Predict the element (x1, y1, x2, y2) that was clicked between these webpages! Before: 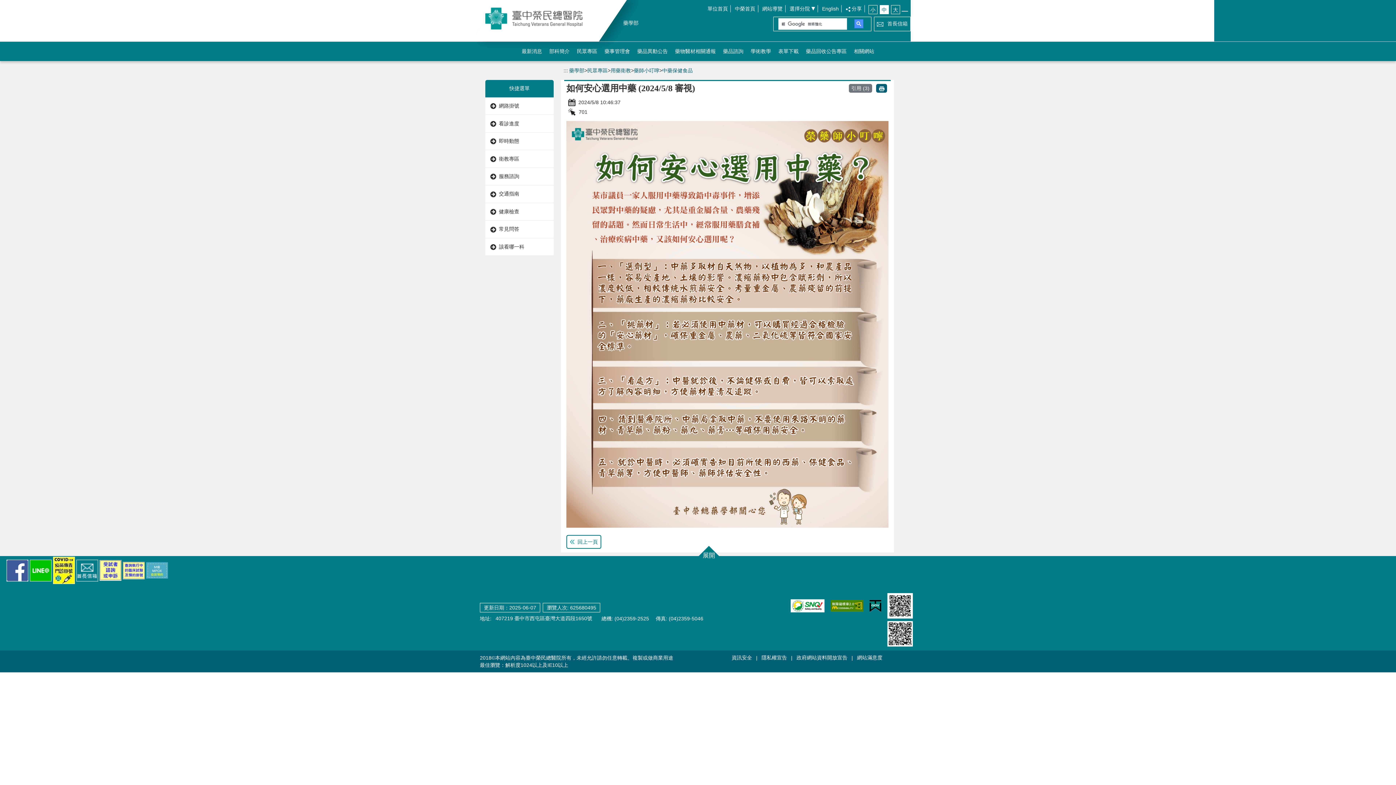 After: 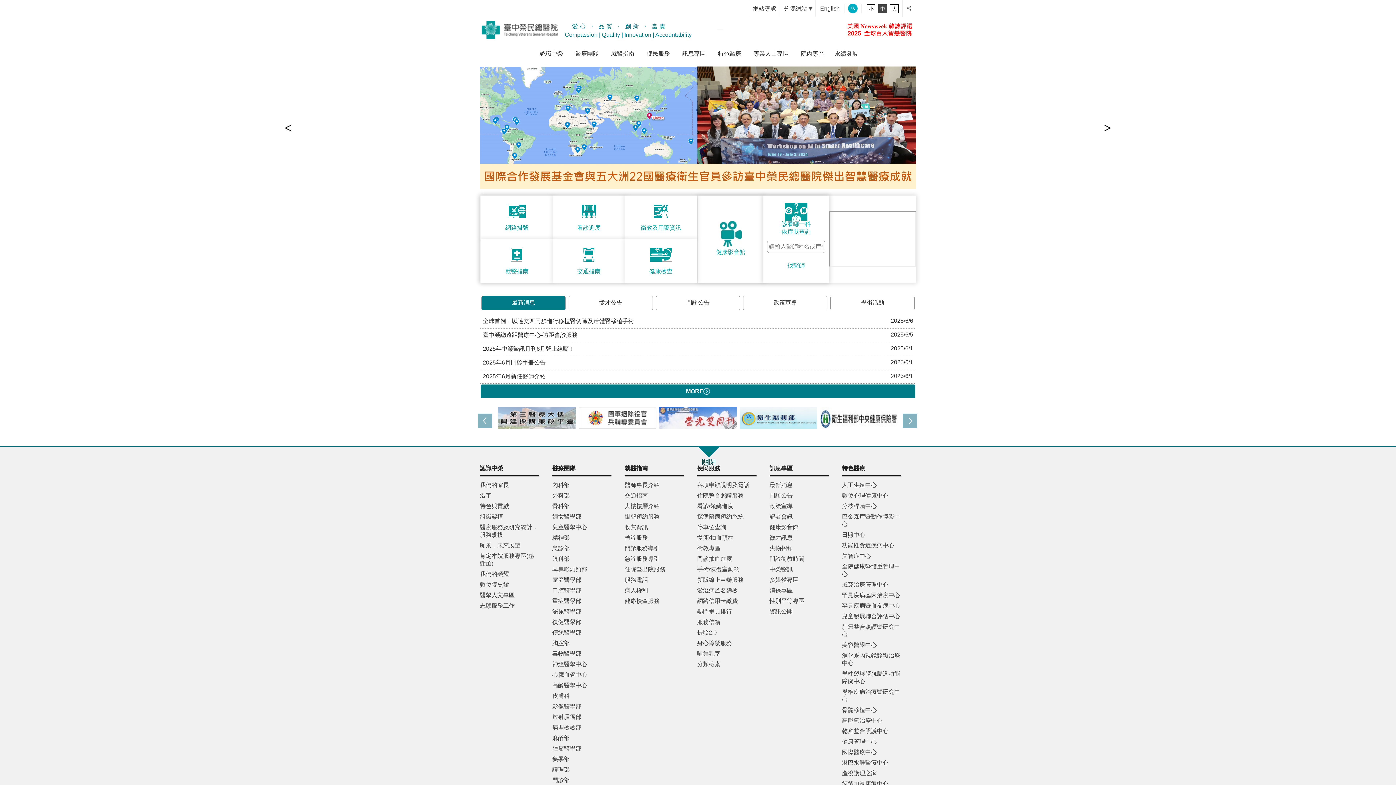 Action: bbox: (735, 5, 755, 11) label: 中榮首頁